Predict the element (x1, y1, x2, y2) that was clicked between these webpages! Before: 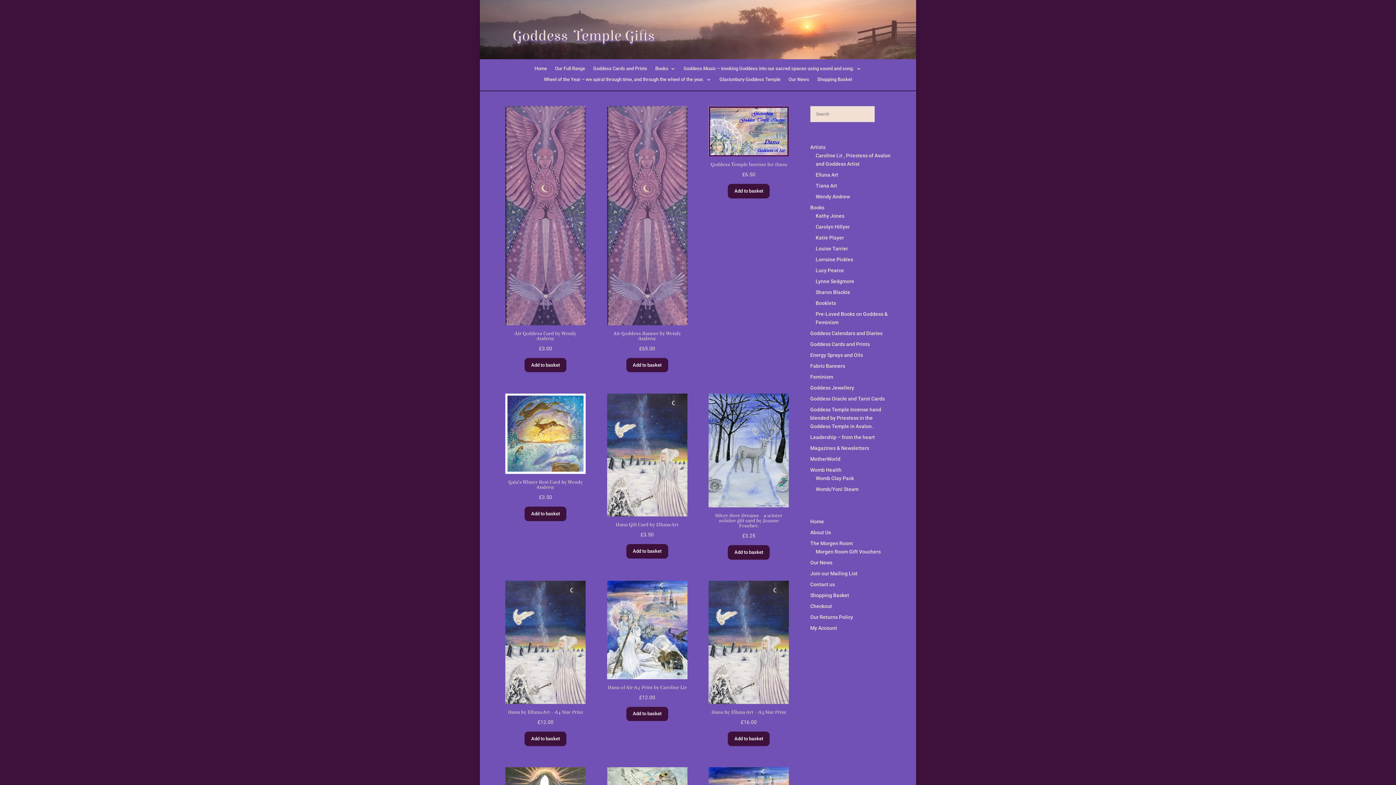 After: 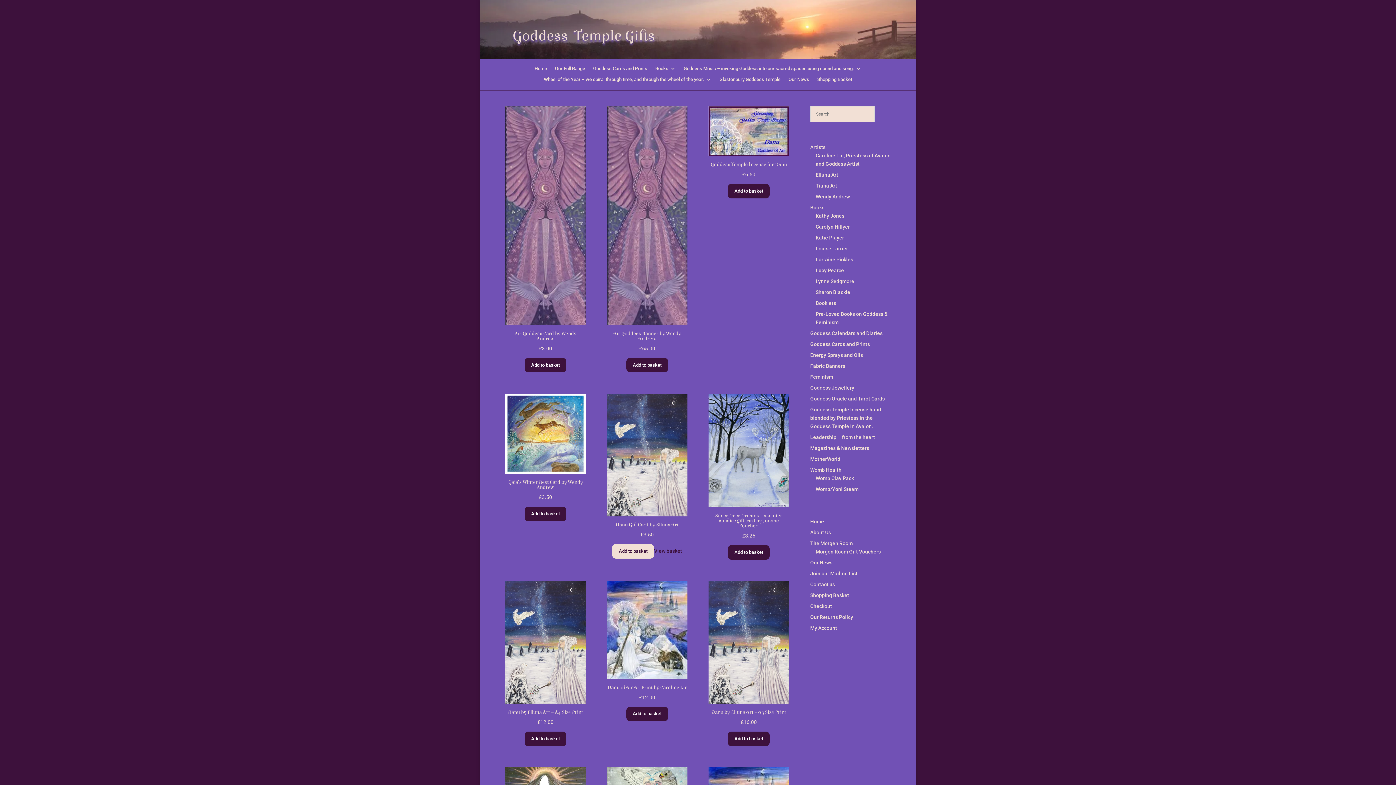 Action: bbox: (626, 544, 668, 558) label: Add to basket: “Danu Gift Card by Elluna Art”